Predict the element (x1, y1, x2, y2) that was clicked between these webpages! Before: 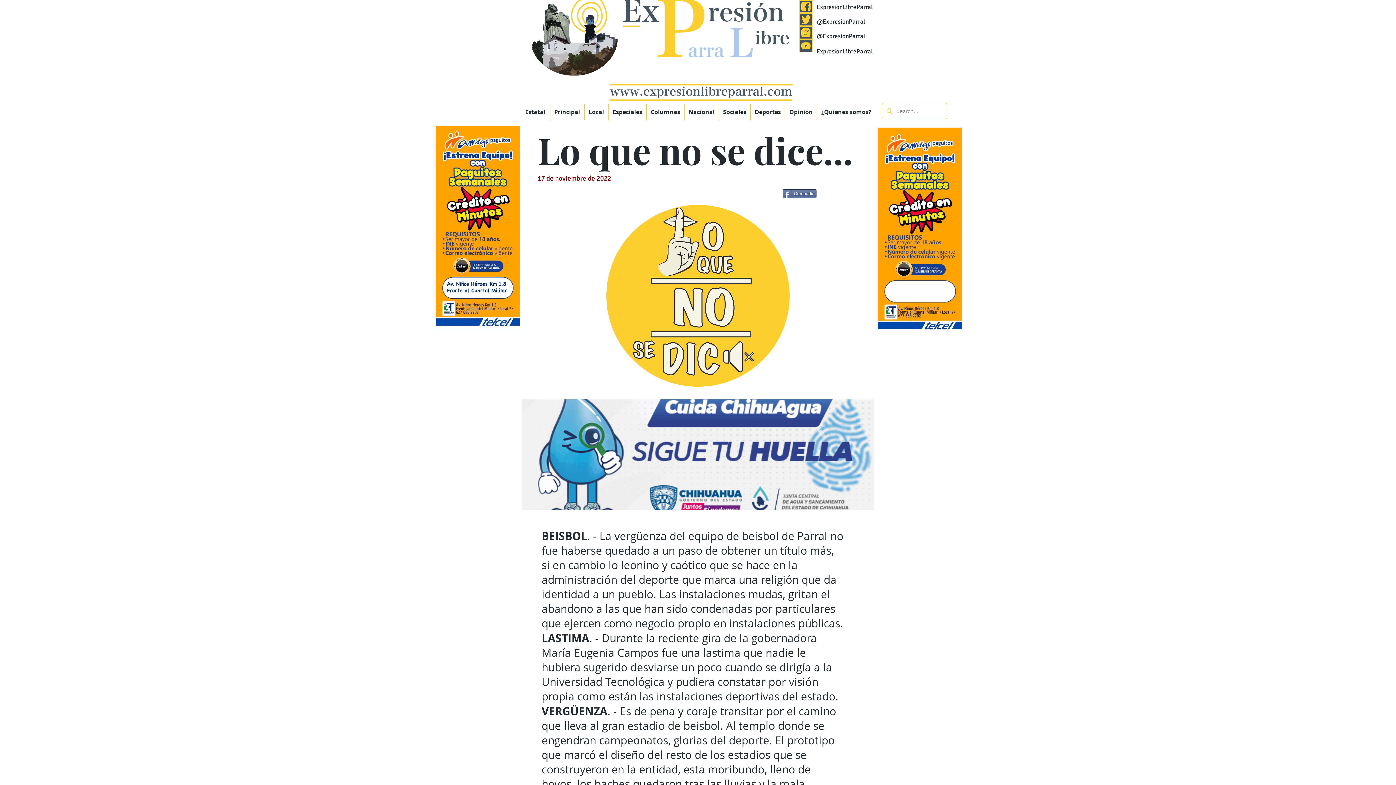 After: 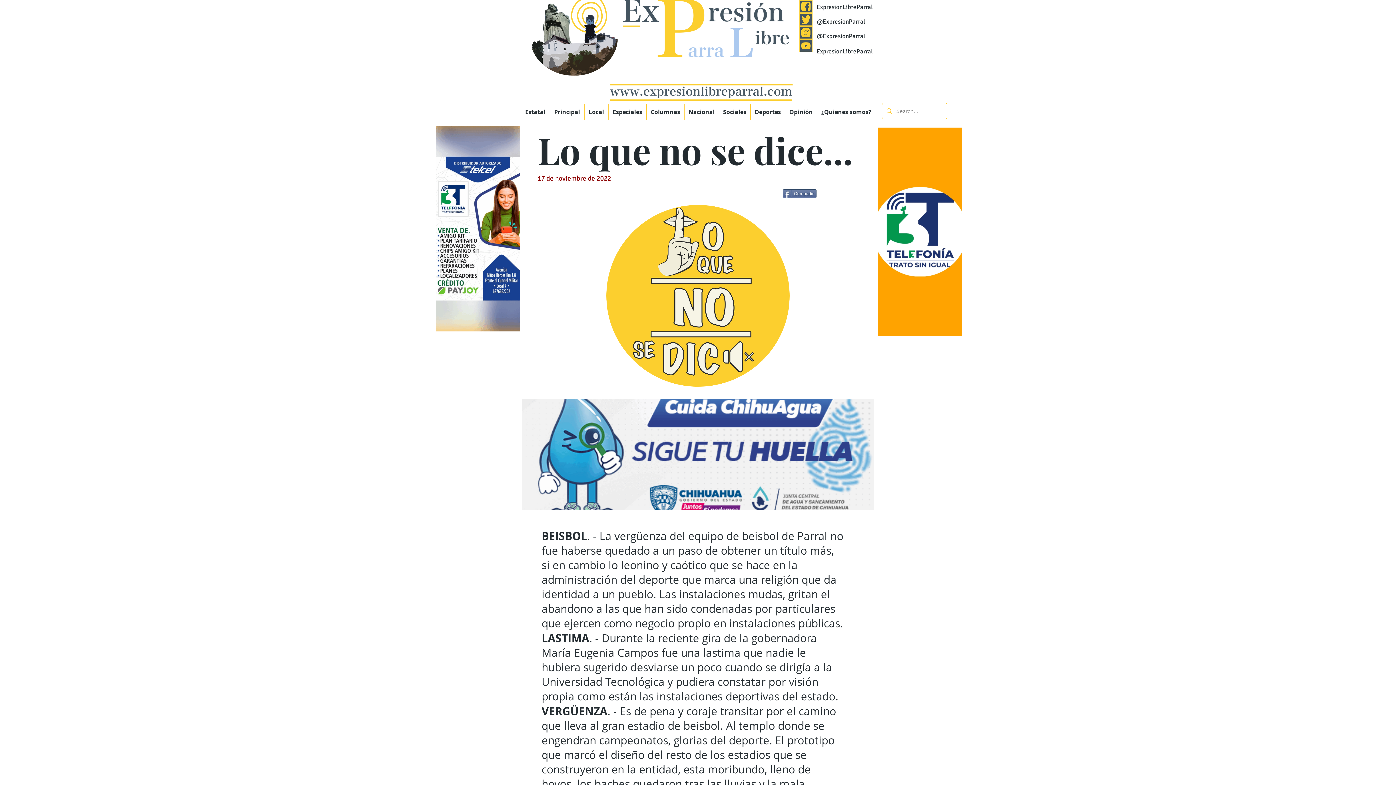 Action: label: @ExpresionParral bbox: (817, 32, 865, 40)